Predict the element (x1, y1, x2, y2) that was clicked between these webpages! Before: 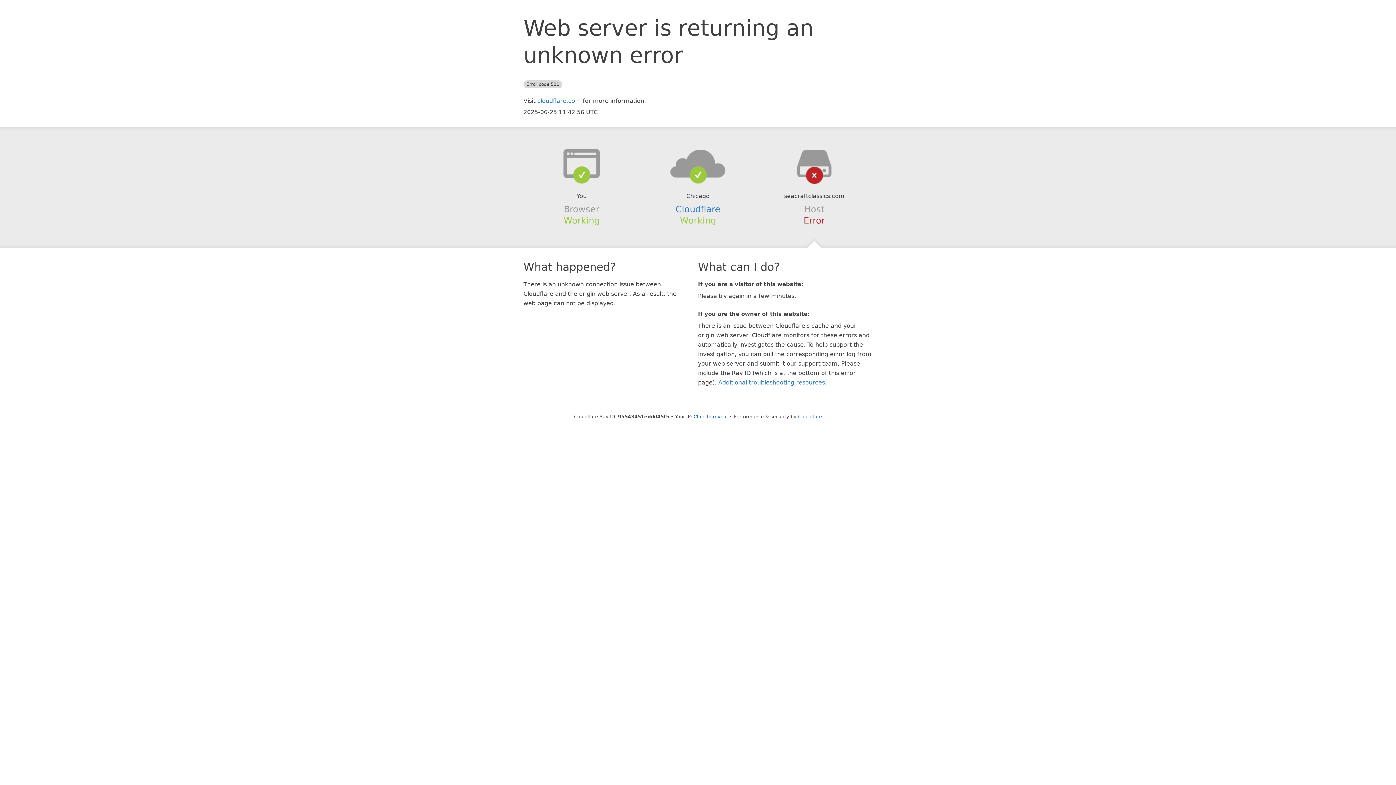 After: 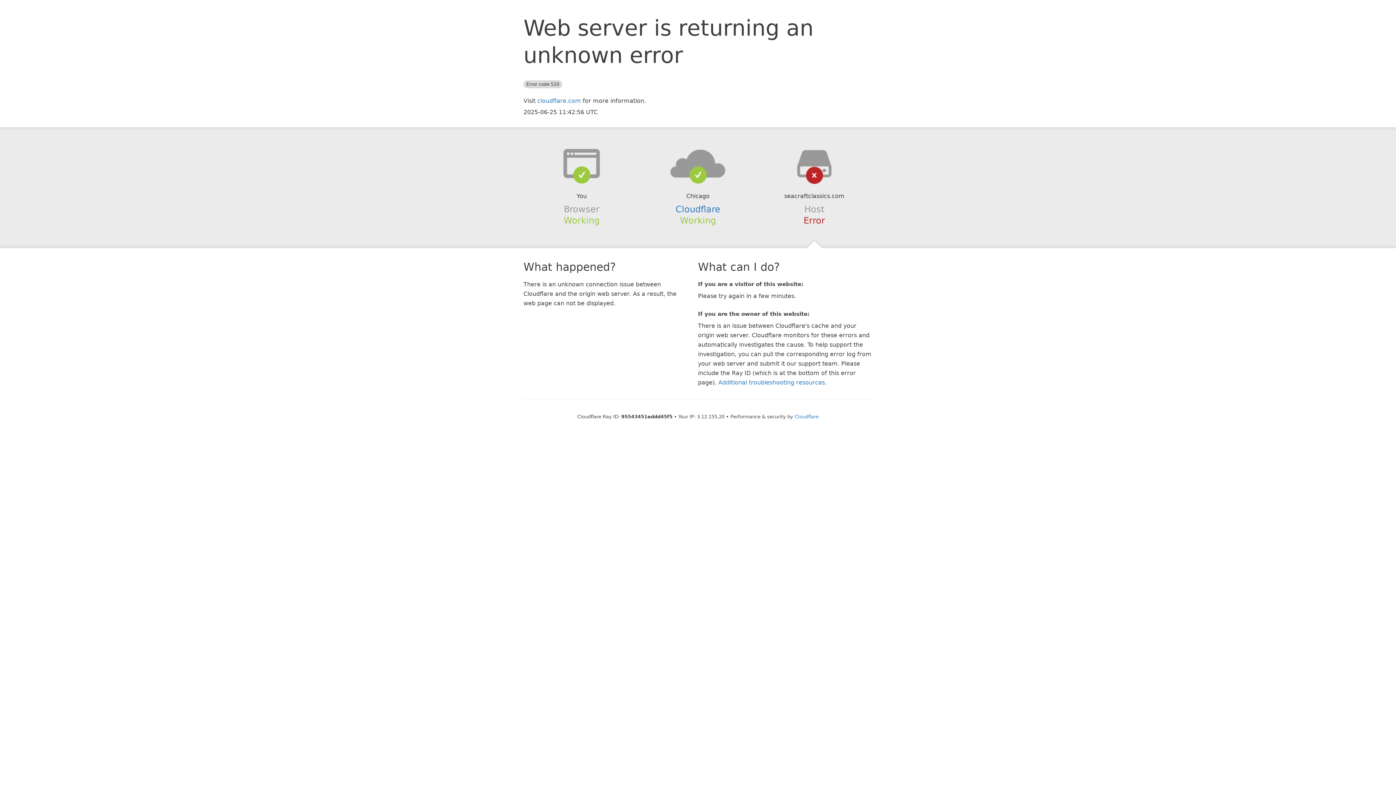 Action: label: Click to reveal bbox: (693, 414, 728, 419)